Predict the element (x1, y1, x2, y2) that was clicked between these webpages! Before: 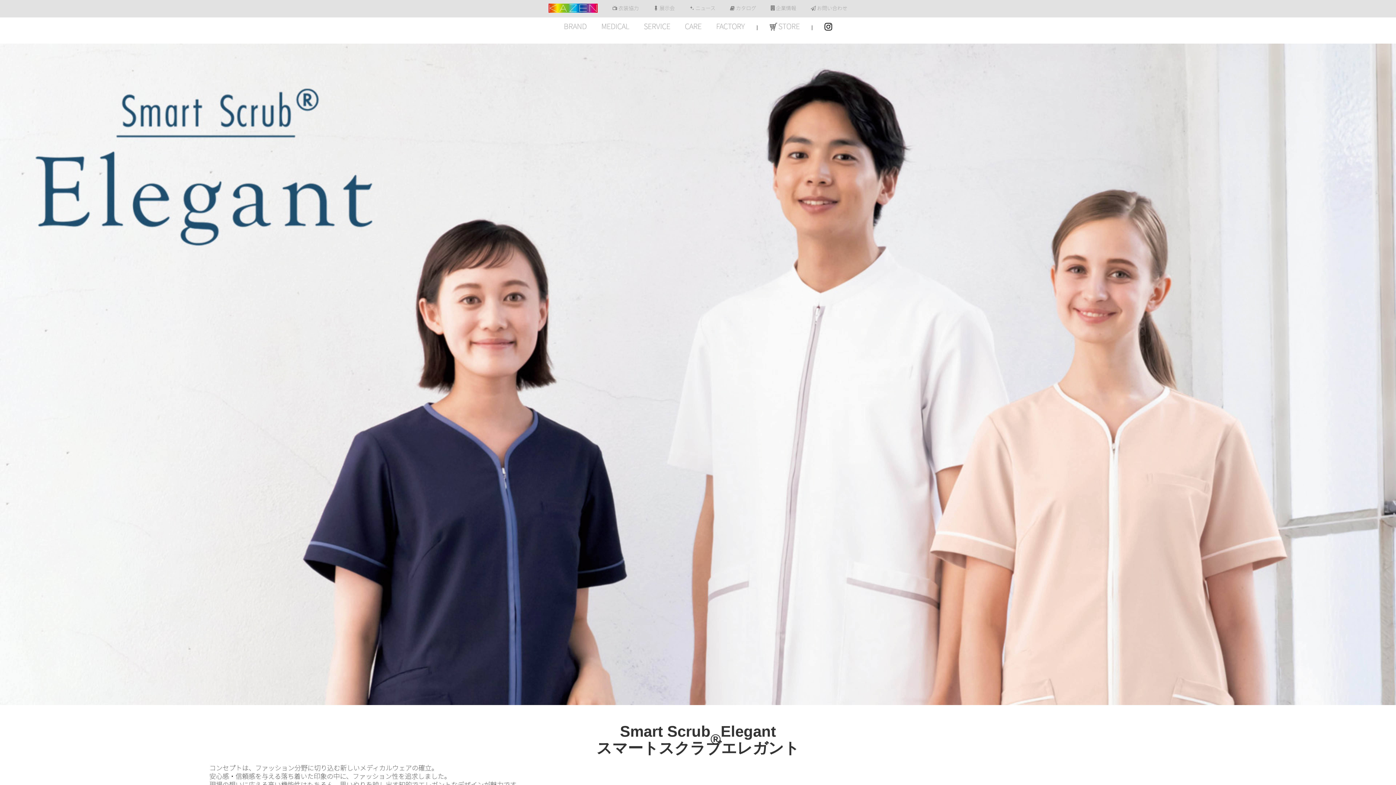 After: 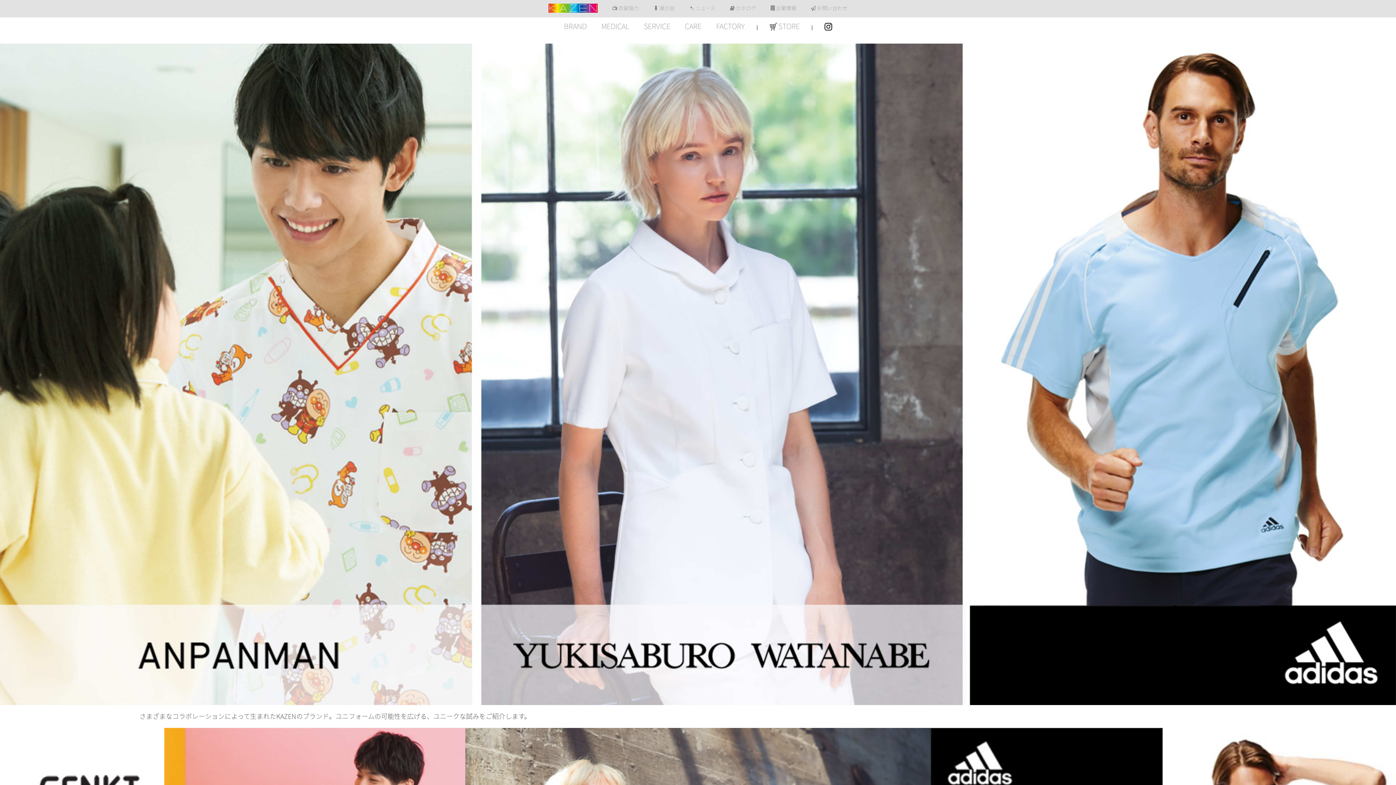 Action: bbox: (564, 22, 586, 29) label: BRAND